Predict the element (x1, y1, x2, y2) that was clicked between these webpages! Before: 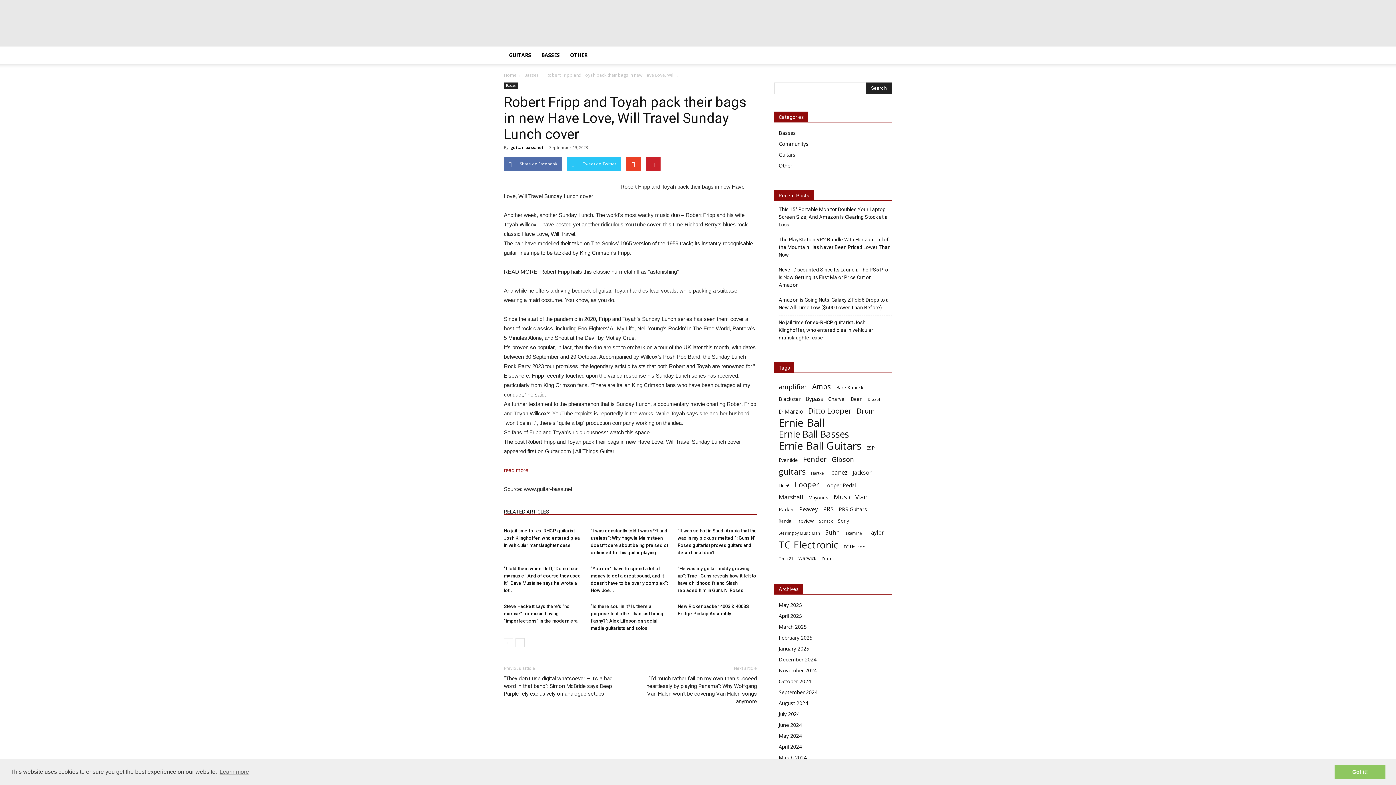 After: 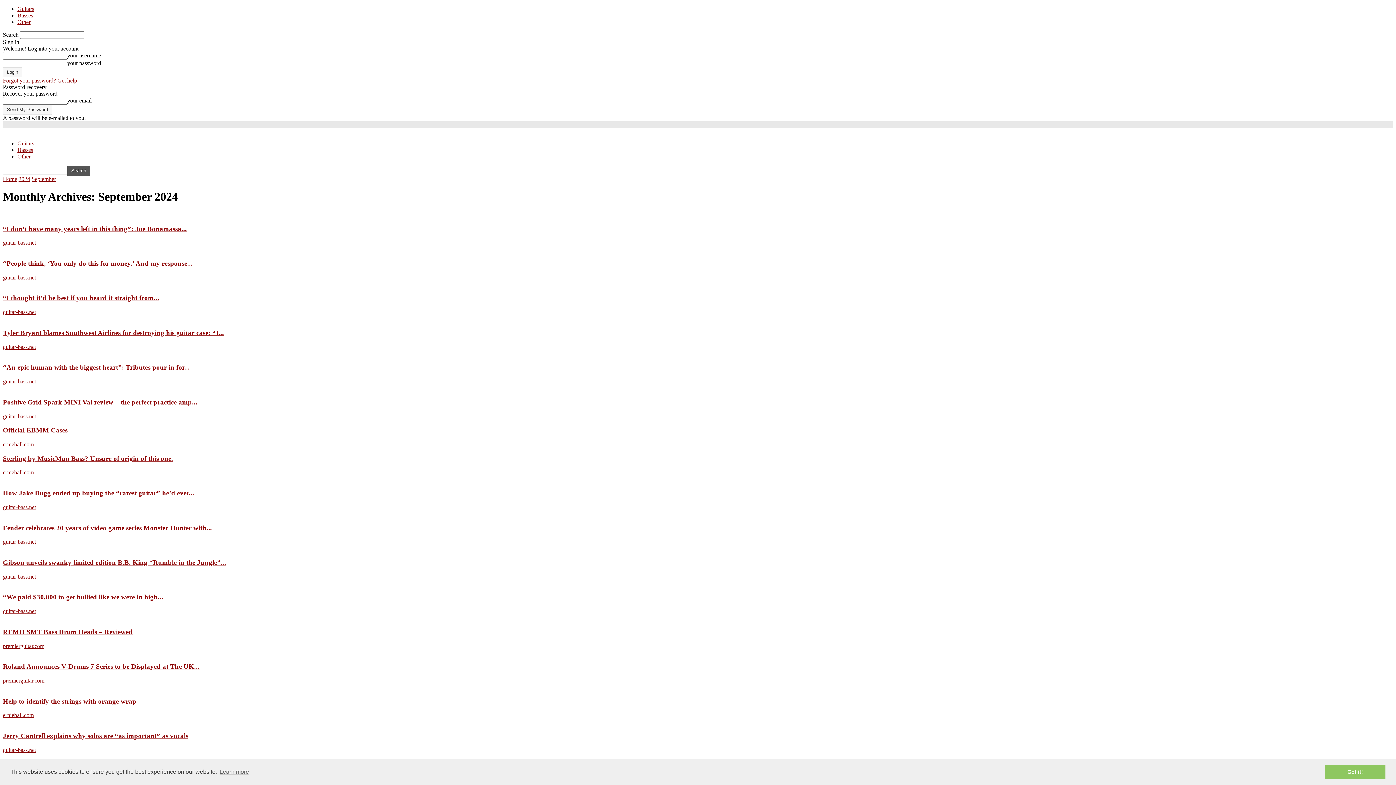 Action: bbox: (778, 689, 817, 696) label: September 2024